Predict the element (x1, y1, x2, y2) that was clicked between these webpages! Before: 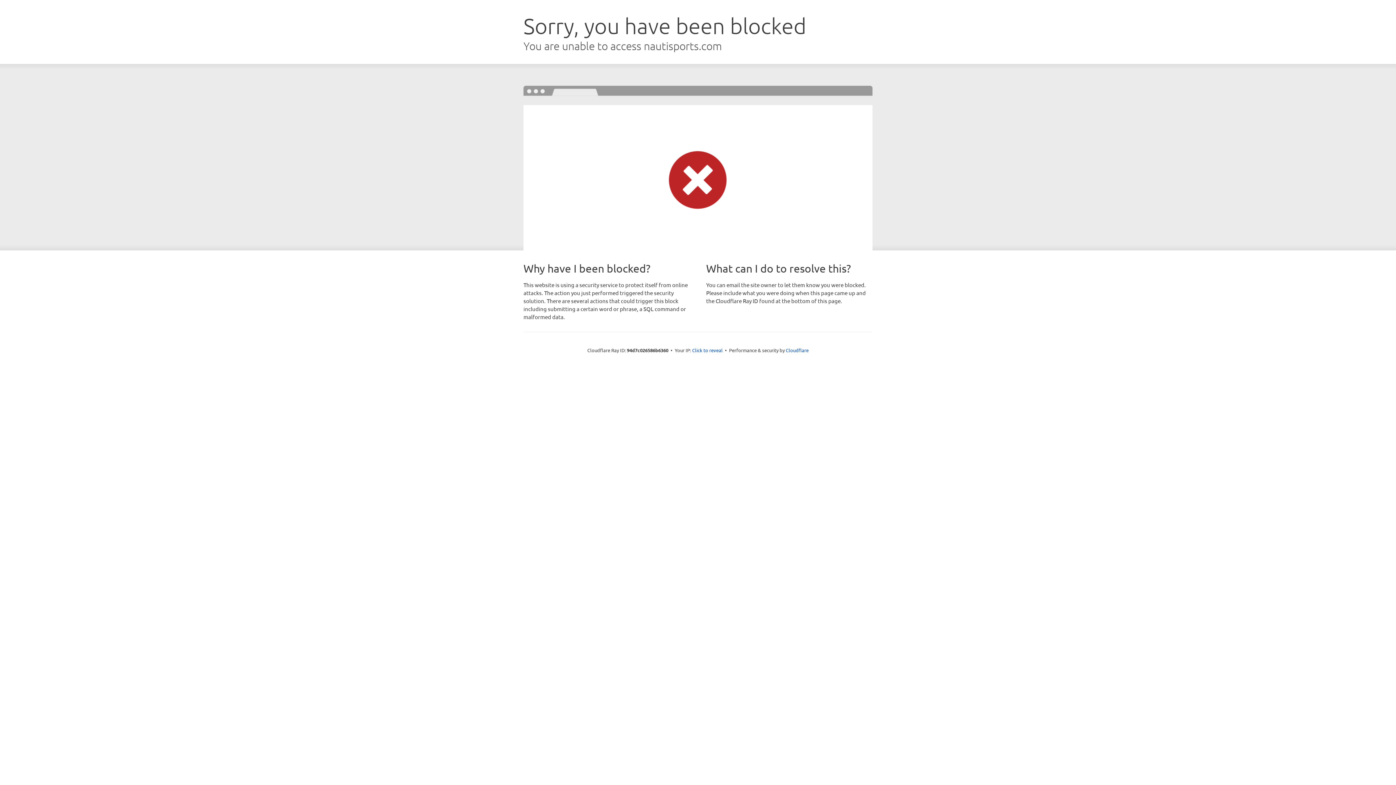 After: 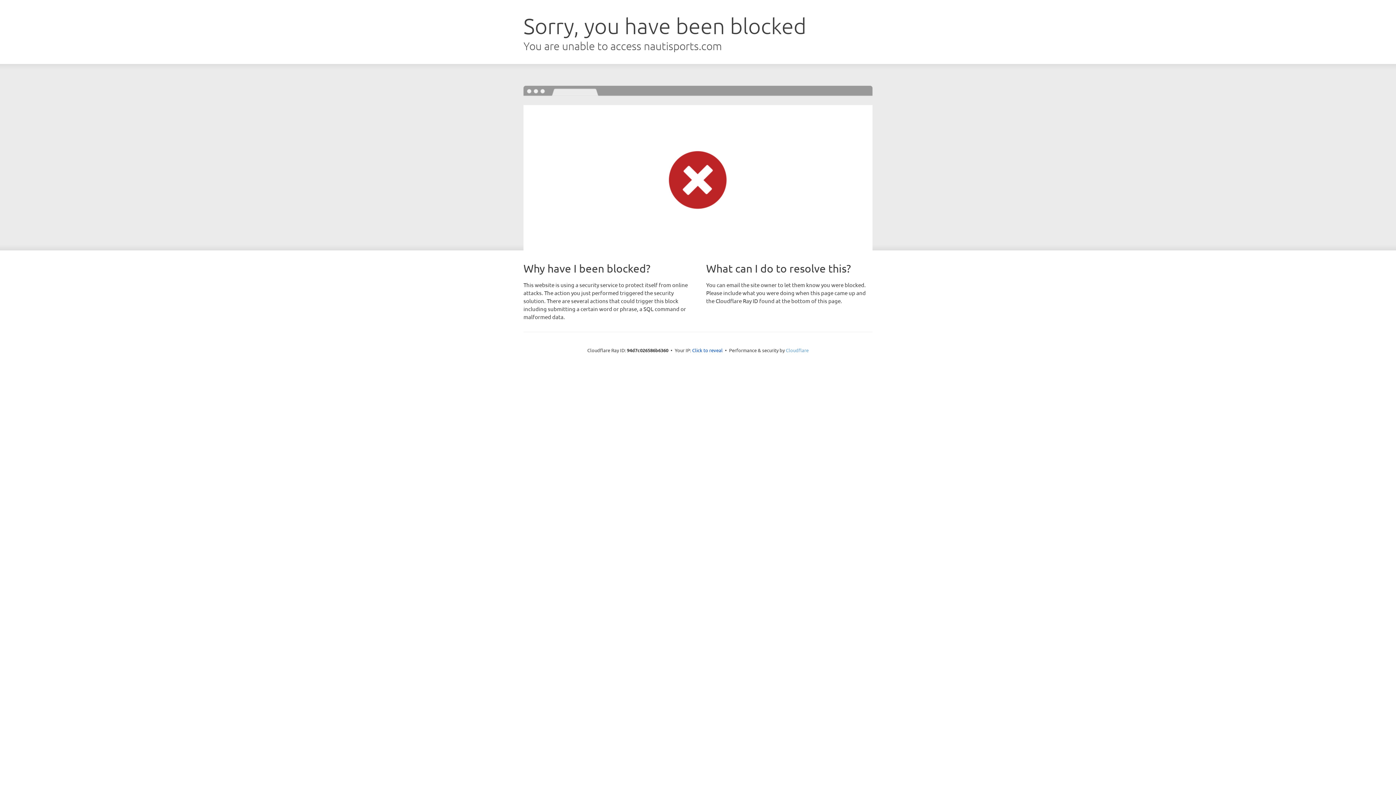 Action: bbox: (786, 347, 808, 353) label: Cloudflare